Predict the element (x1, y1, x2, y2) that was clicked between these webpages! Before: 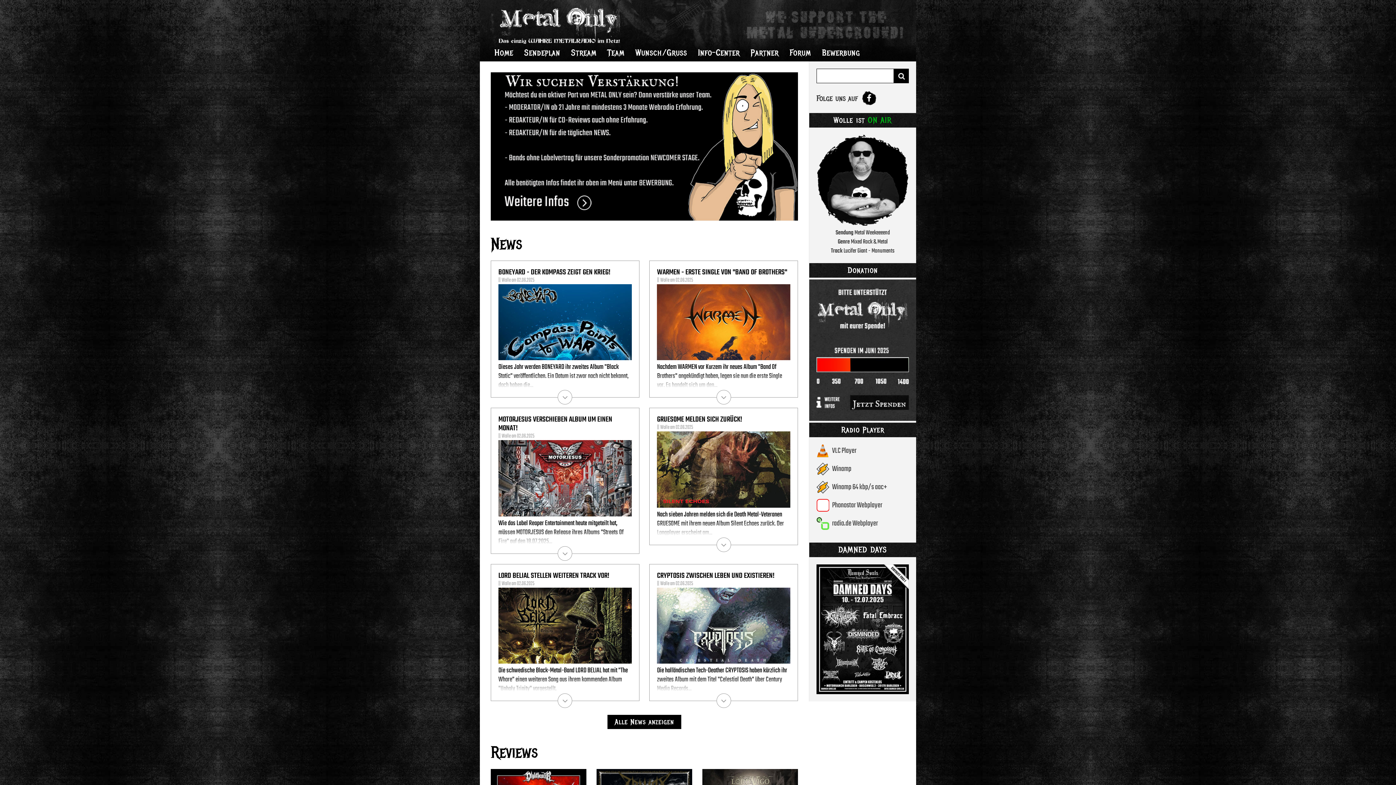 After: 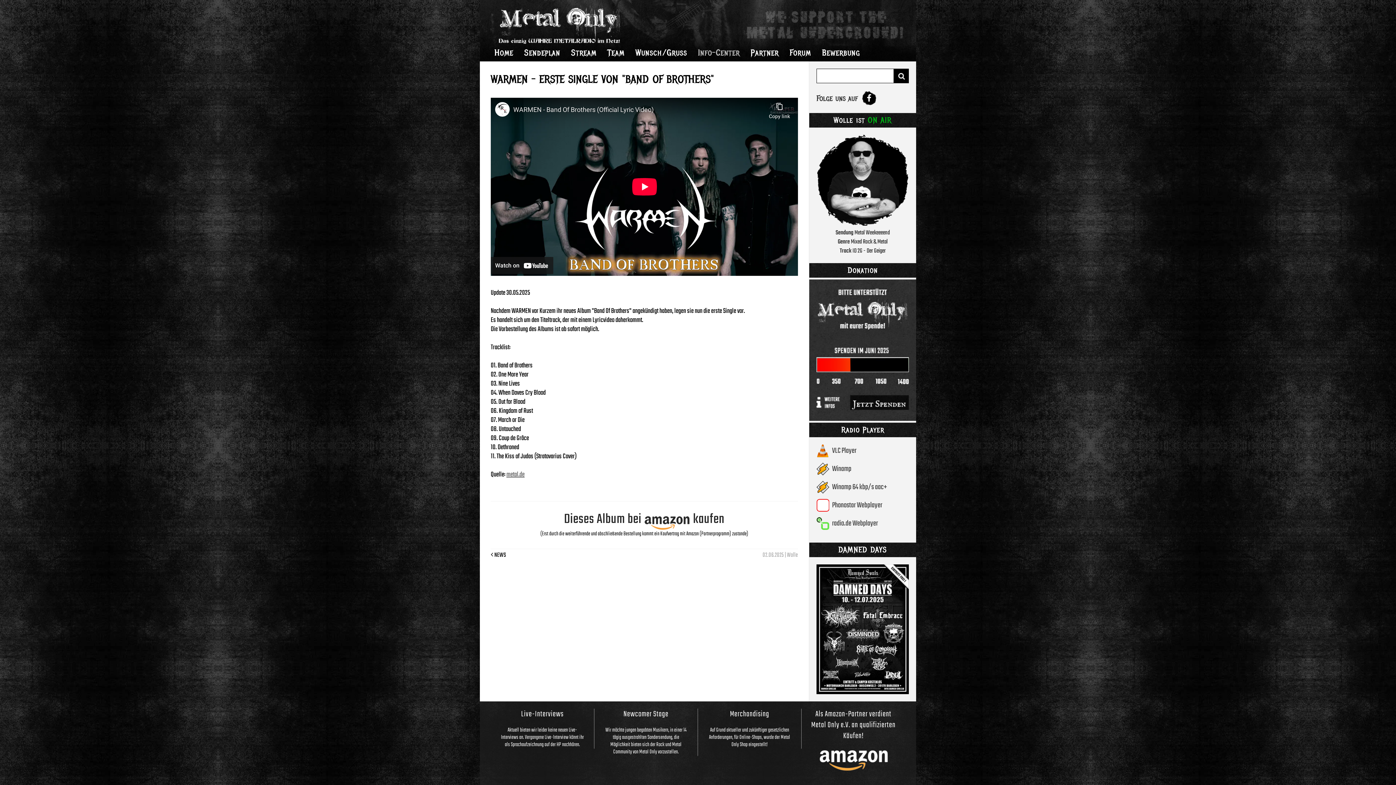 Action: bbox: (716, 390, 731, 404)